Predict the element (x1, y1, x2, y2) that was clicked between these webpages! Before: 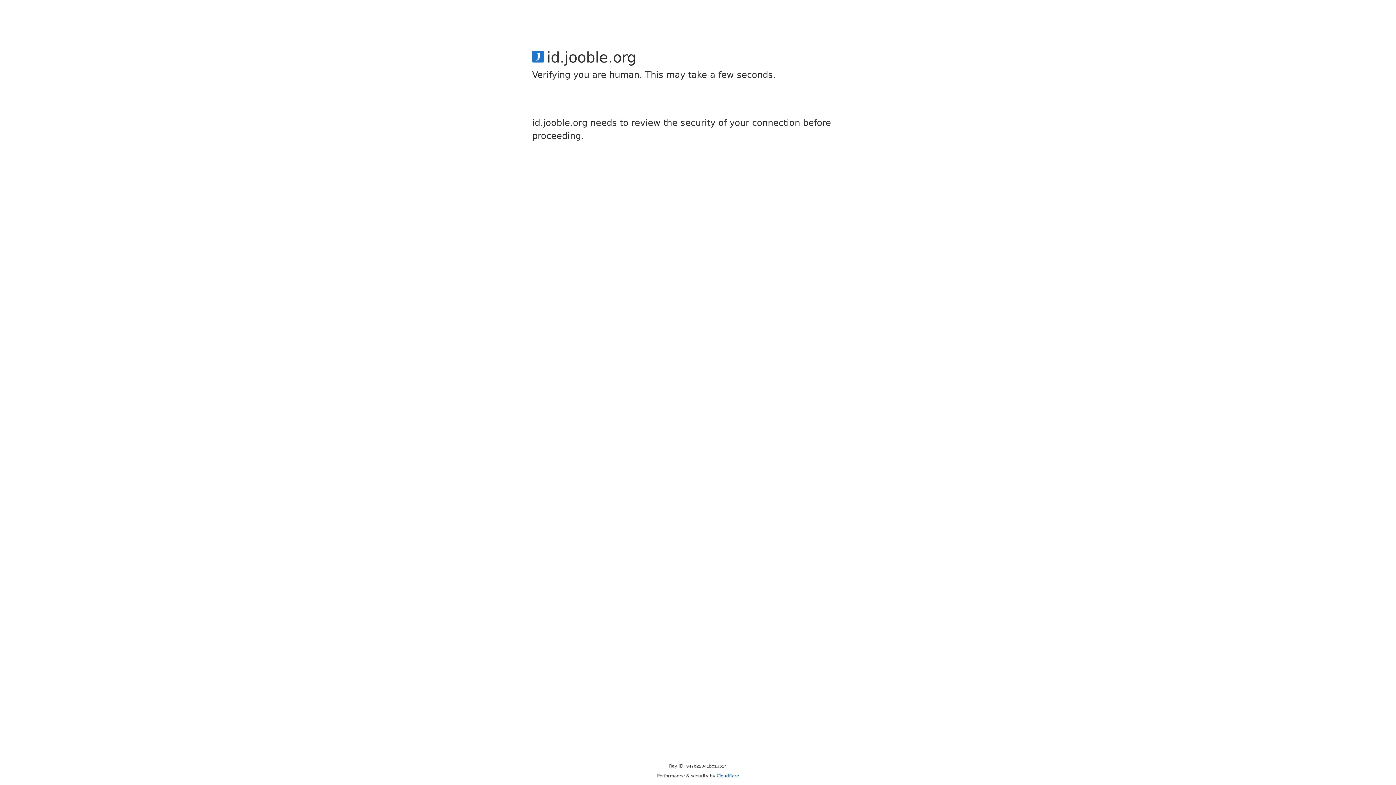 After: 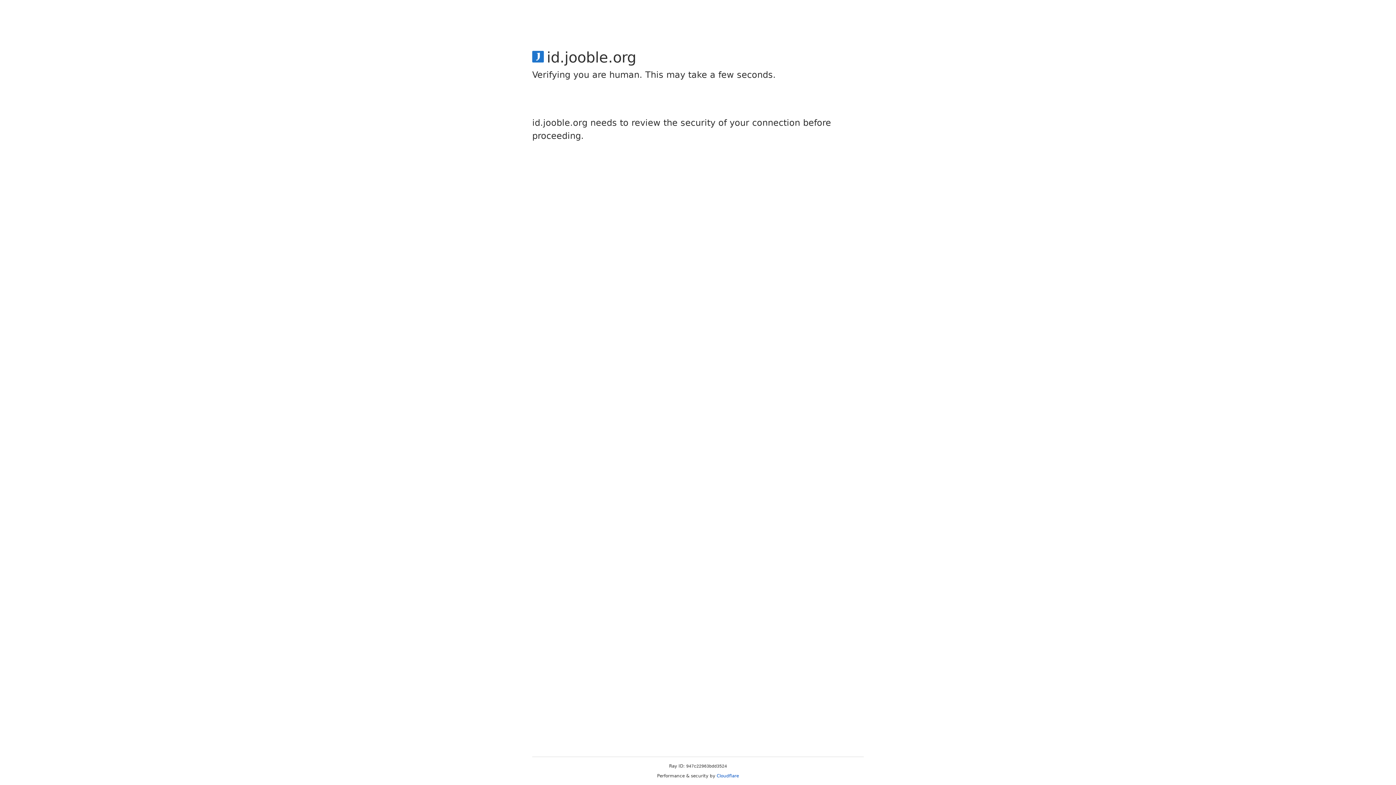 Action: bbox: (716, 773, 739, 778) label: Cloudflare